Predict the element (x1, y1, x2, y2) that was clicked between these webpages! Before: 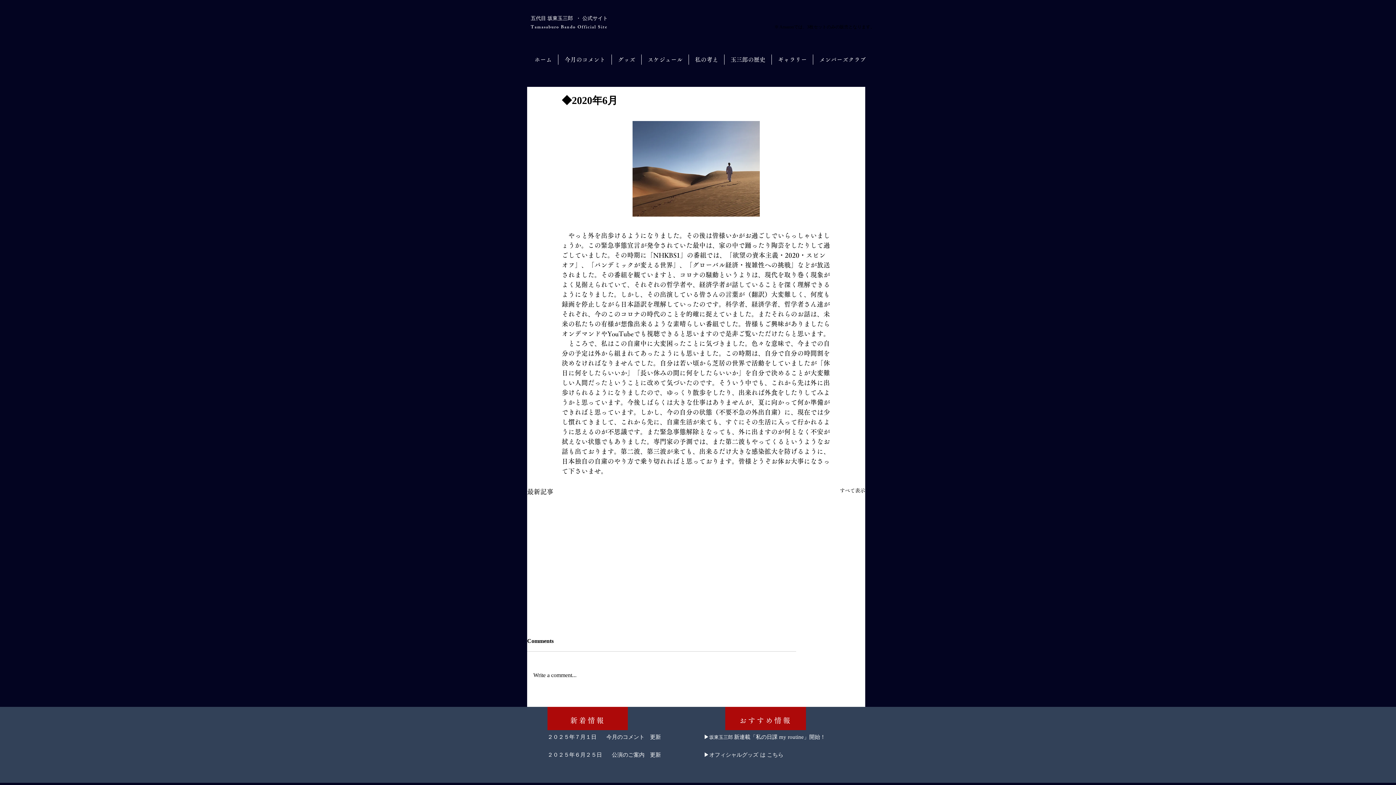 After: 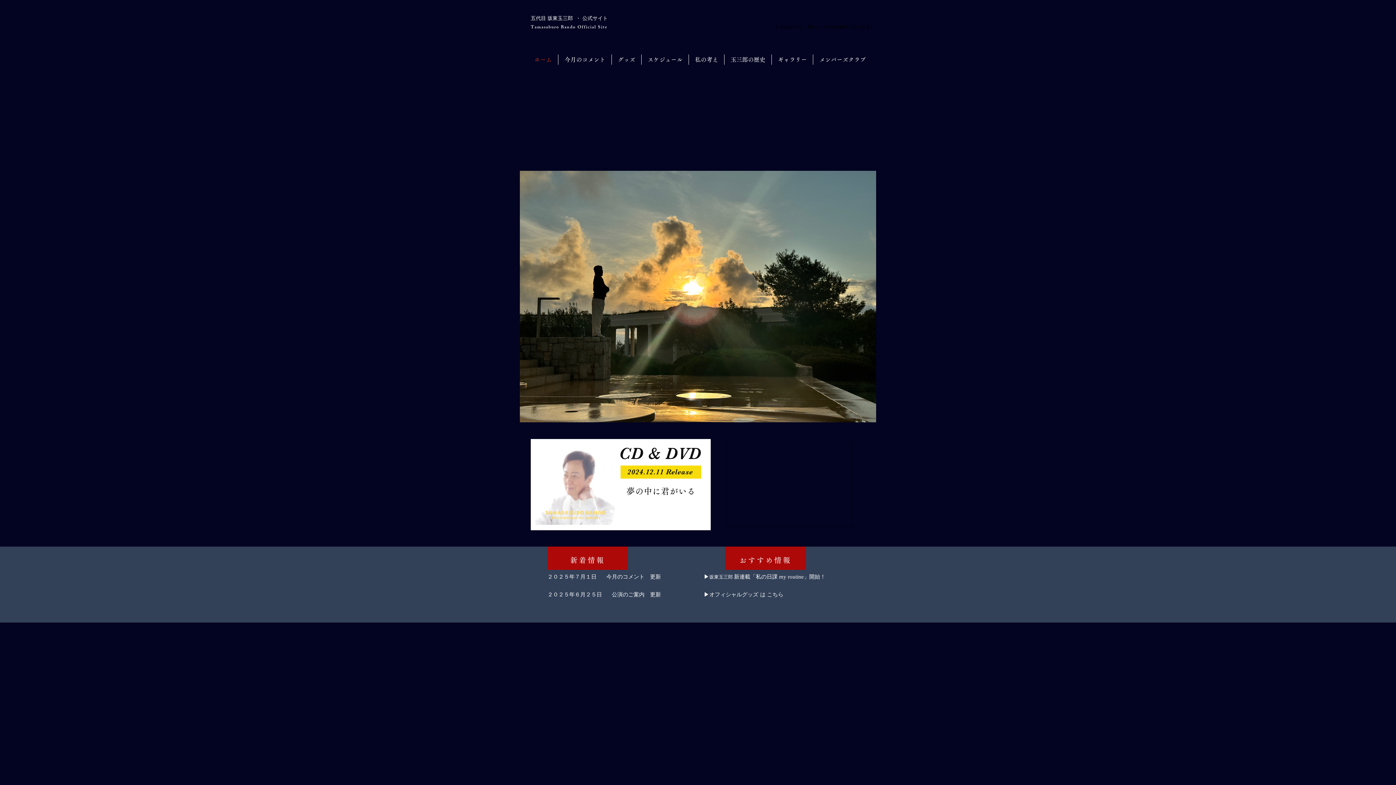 Action: bbox: (530, 24, 607, 29) label: Tamasaburo Bando Official Site